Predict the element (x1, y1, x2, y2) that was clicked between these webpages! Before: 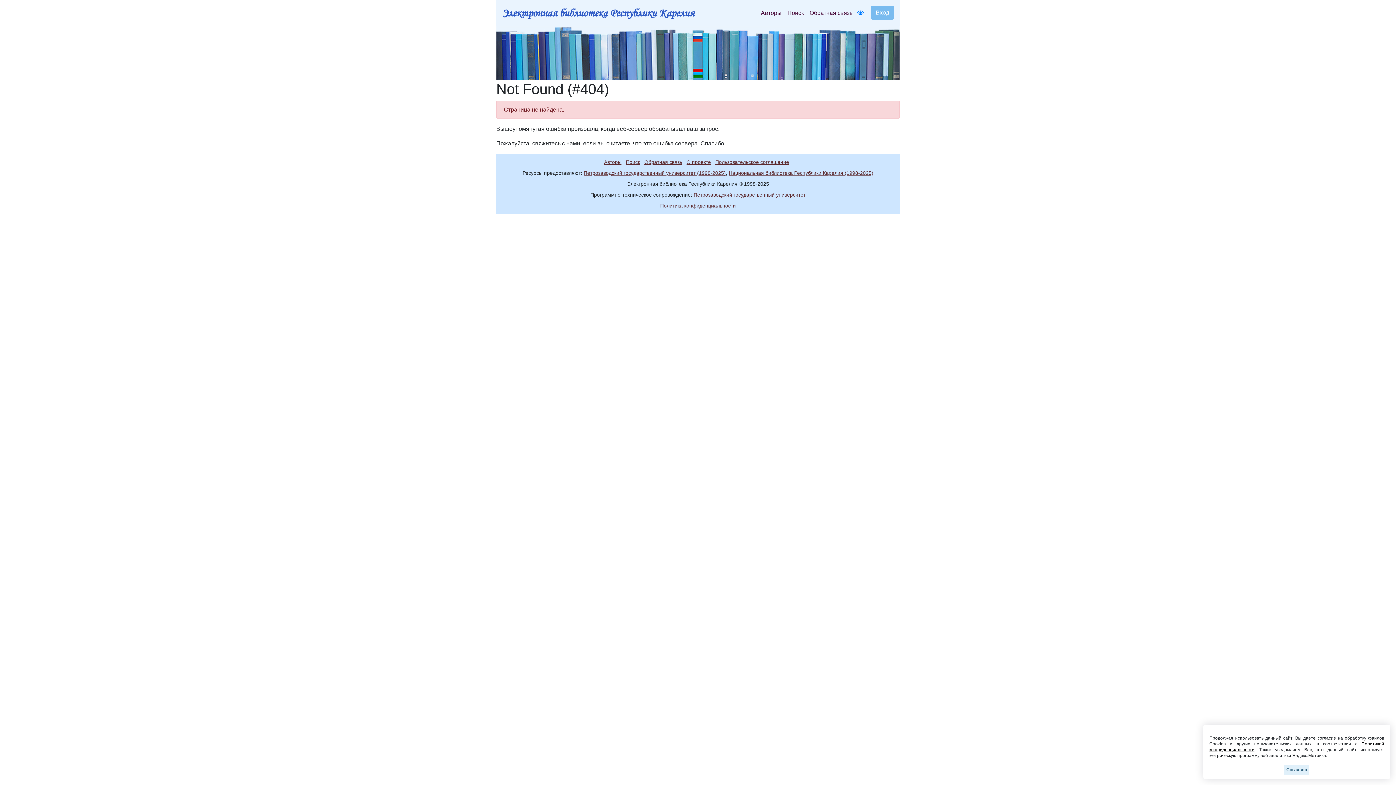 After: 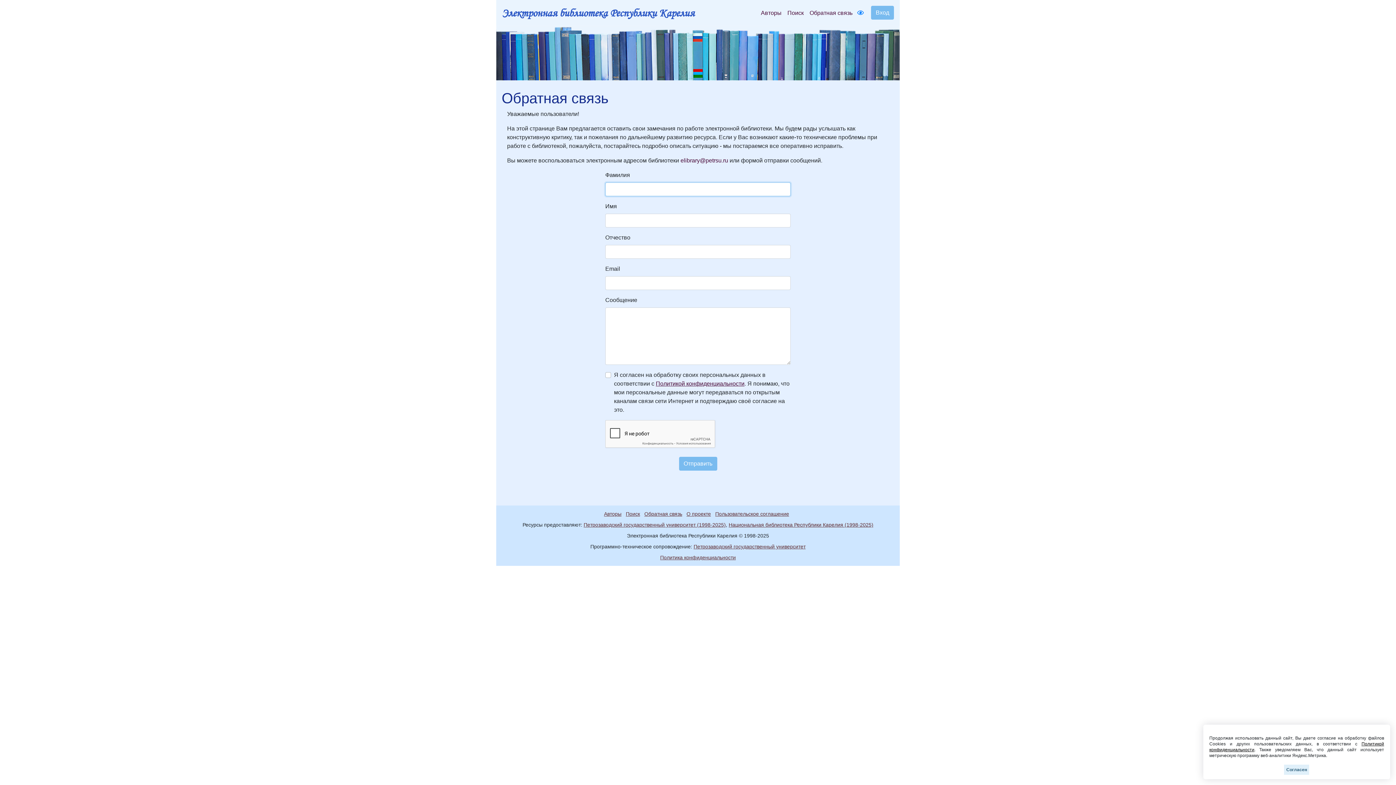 Action: bbox: (644, 159, 685, 165) label: Обратная связь